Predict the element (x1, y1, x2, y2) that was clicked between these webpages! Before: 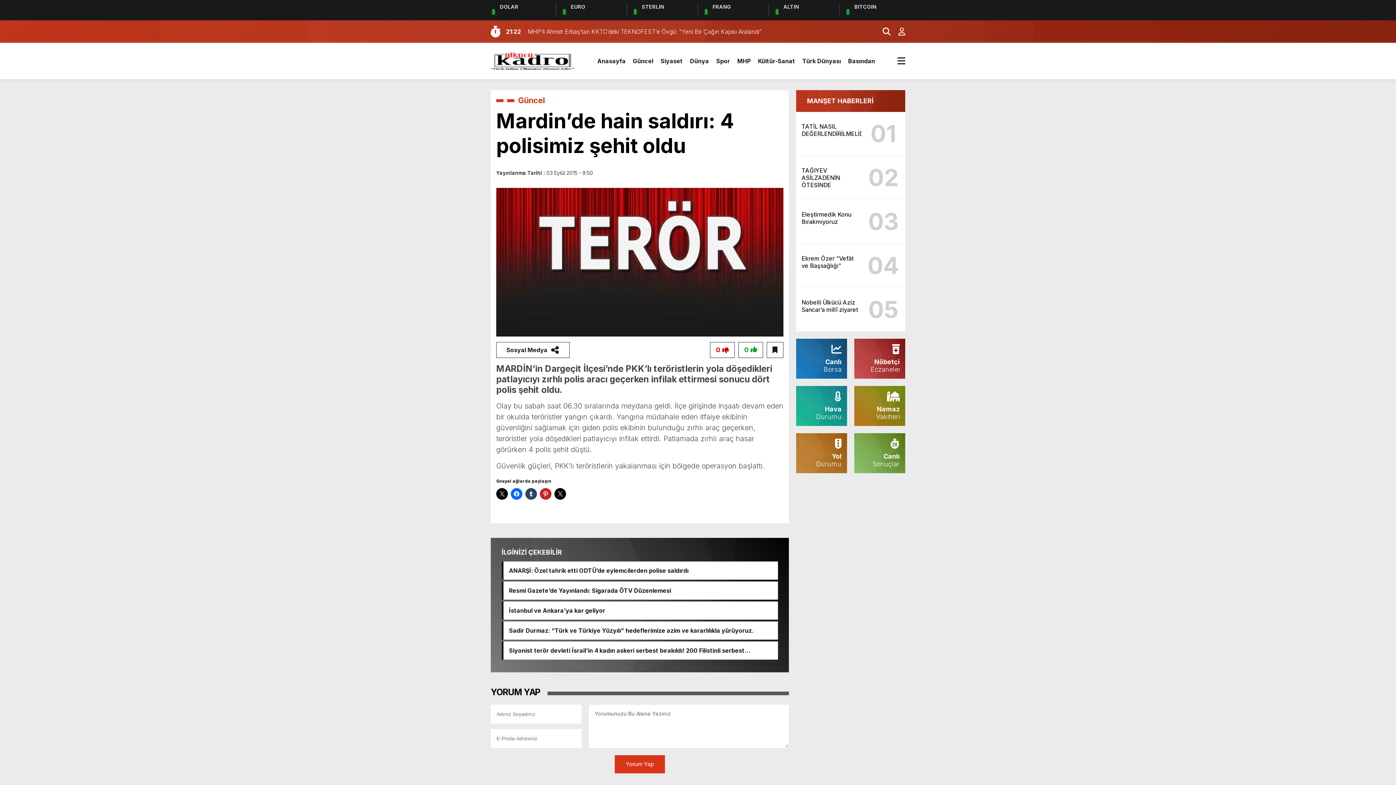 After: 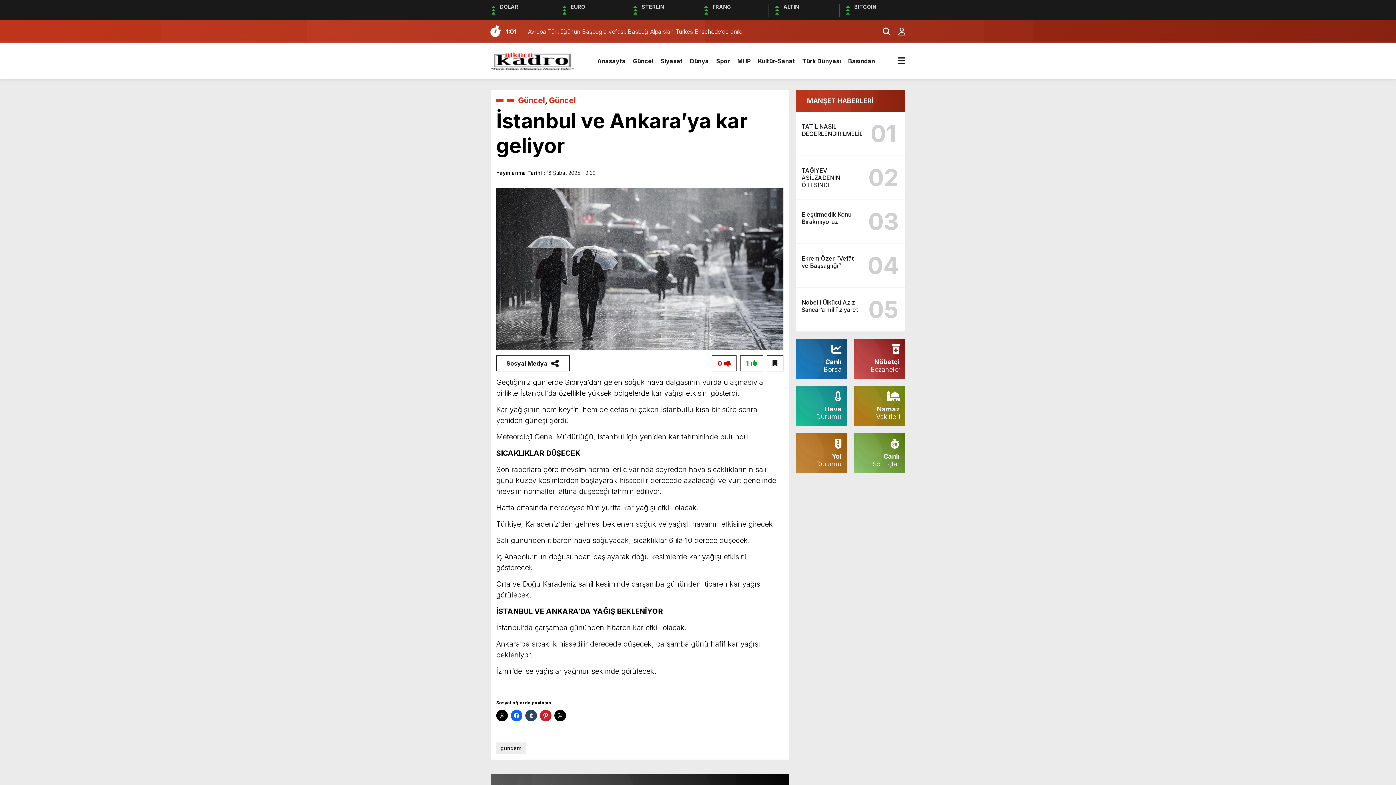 Action: bbox: (509, 607, 774, 614) label: İstanbul ve Ankara’ya kar geliyor